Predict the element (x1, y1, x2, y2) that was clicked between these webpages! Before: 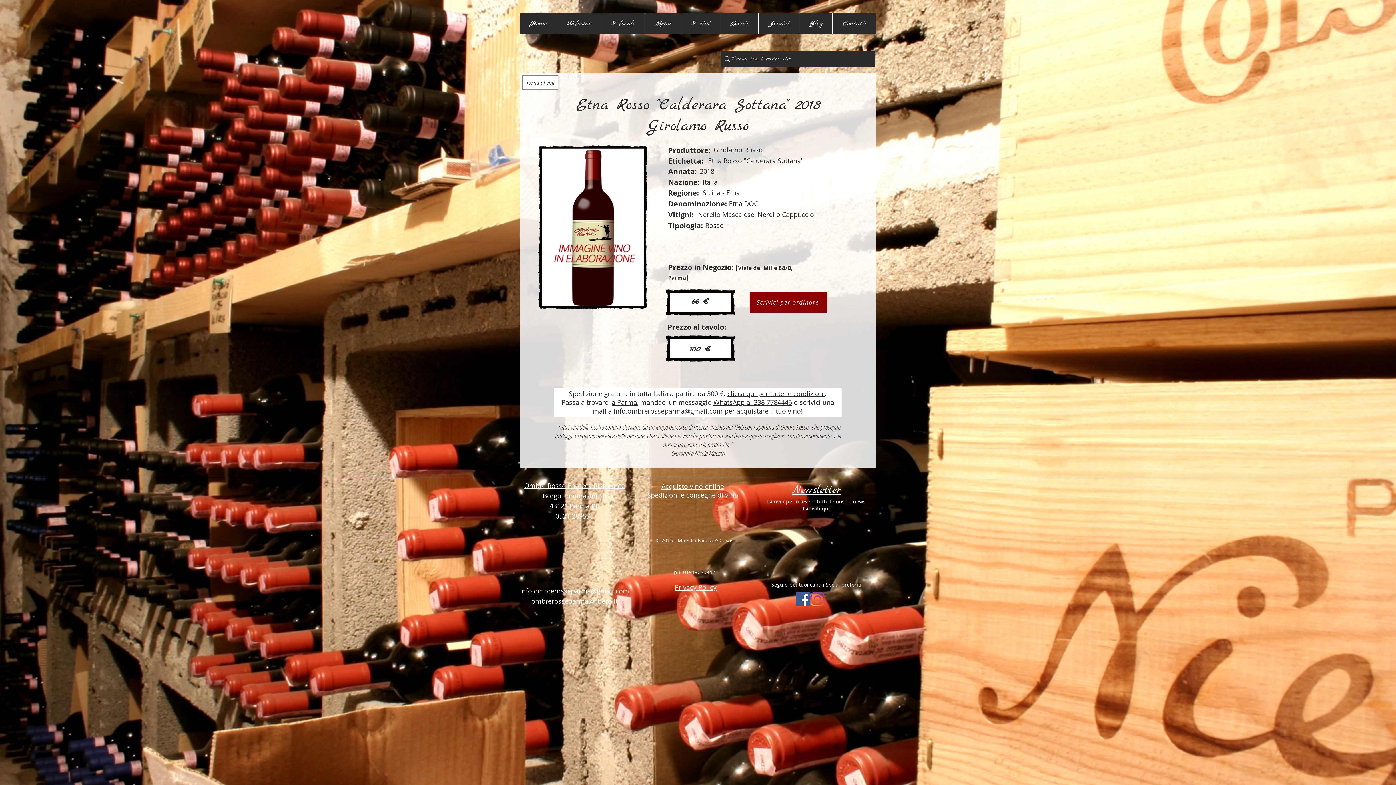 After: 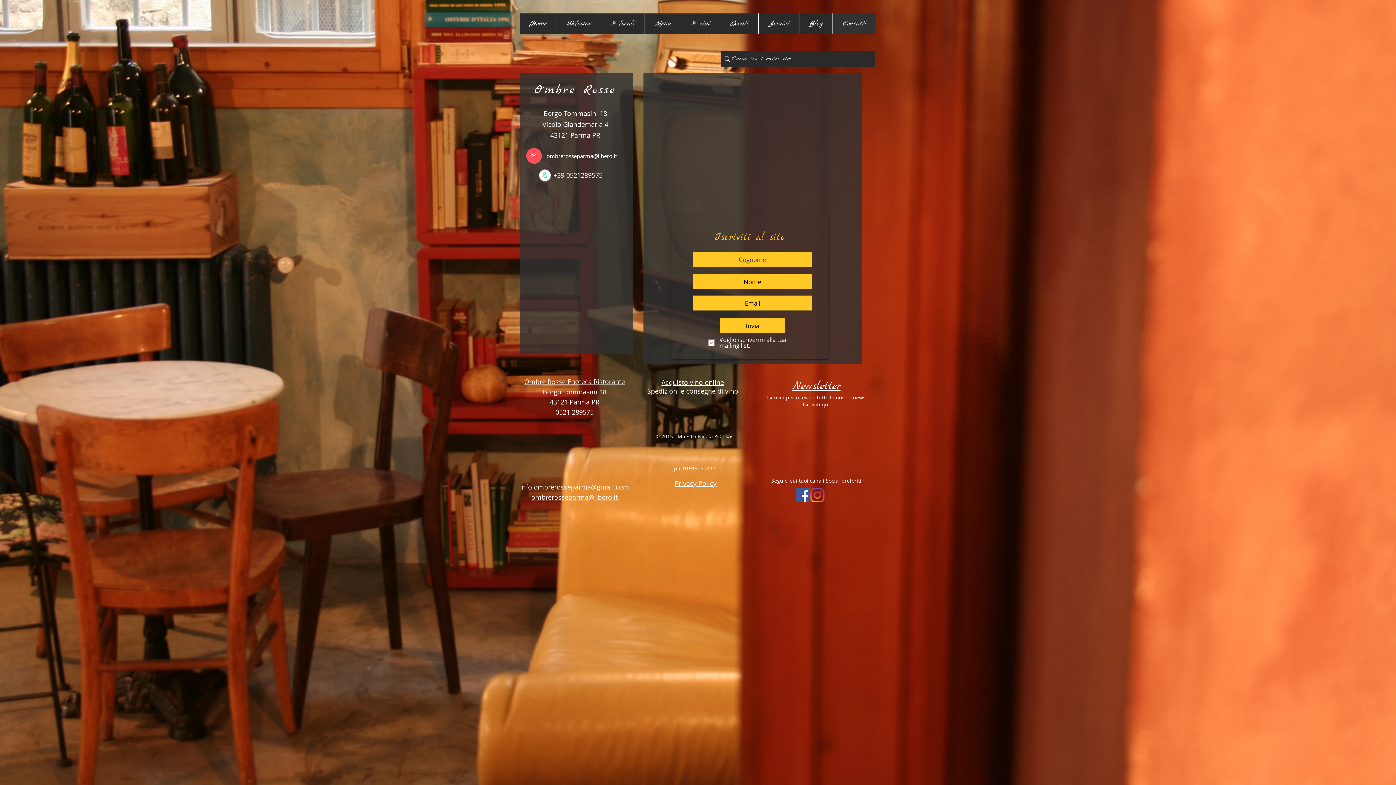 Action: bbox: (832, 13, 876, 33) label: Contatti